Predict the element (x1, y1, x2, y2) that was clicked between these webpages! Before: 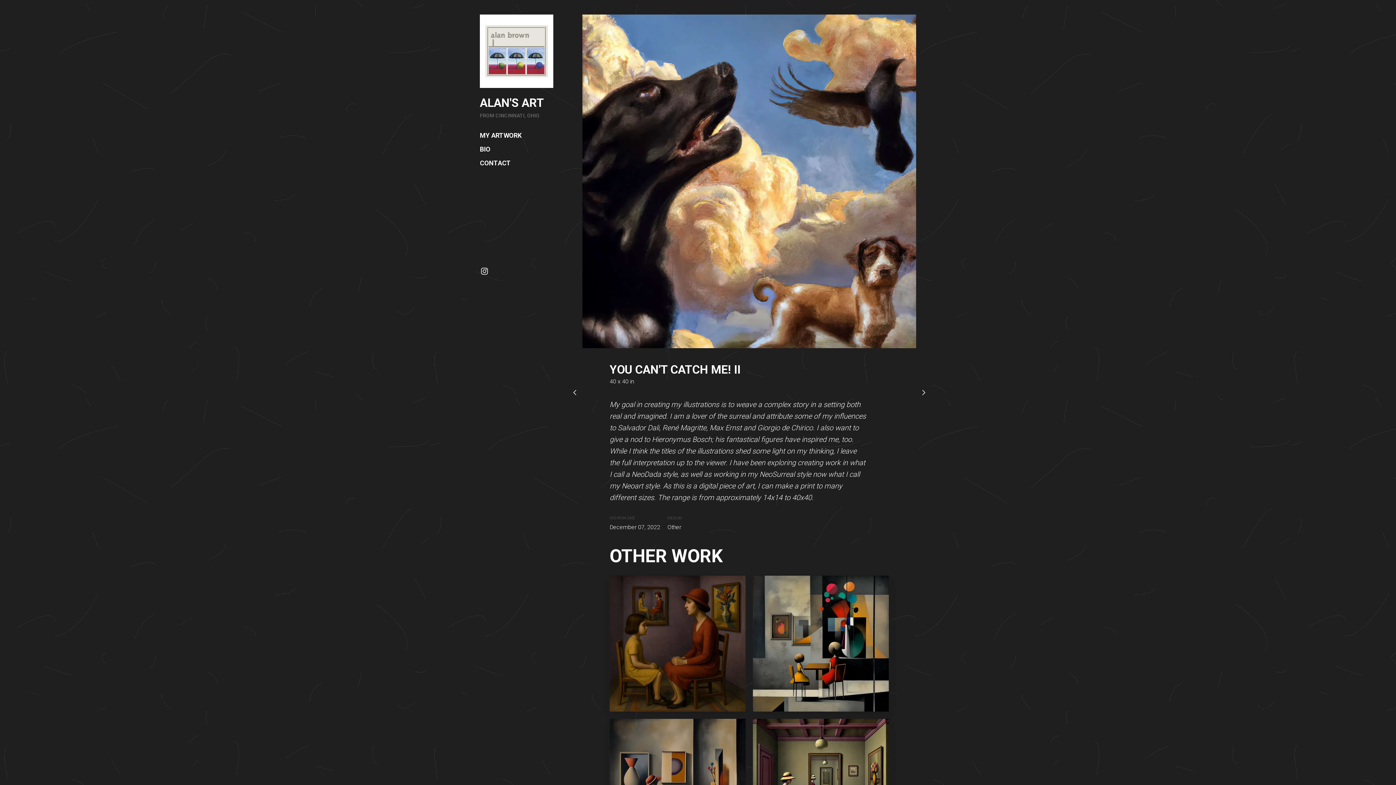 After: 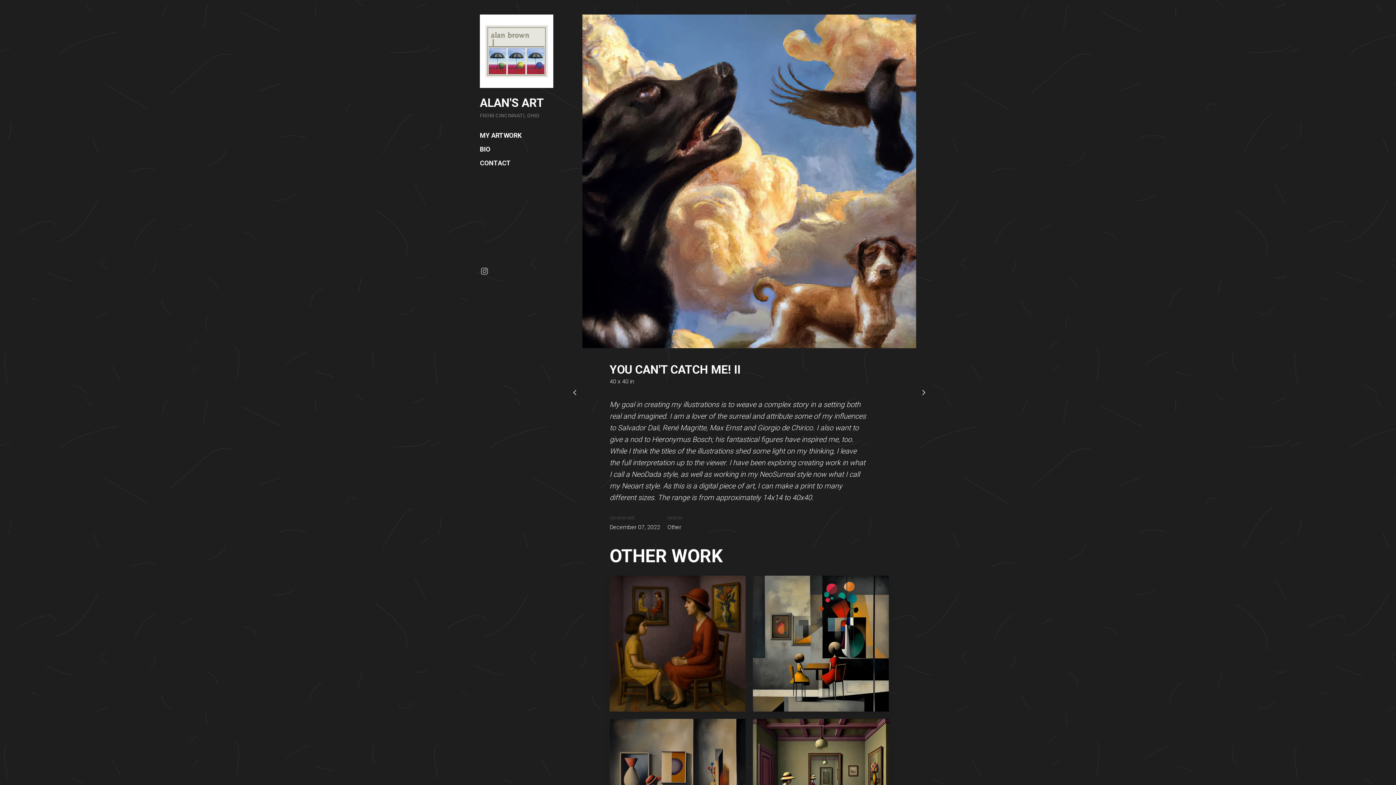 Action: bbox: (477, 265, 489, 277) label: HTTPS://WWW.INSTAGRAM.COM/ALANBROWNONE